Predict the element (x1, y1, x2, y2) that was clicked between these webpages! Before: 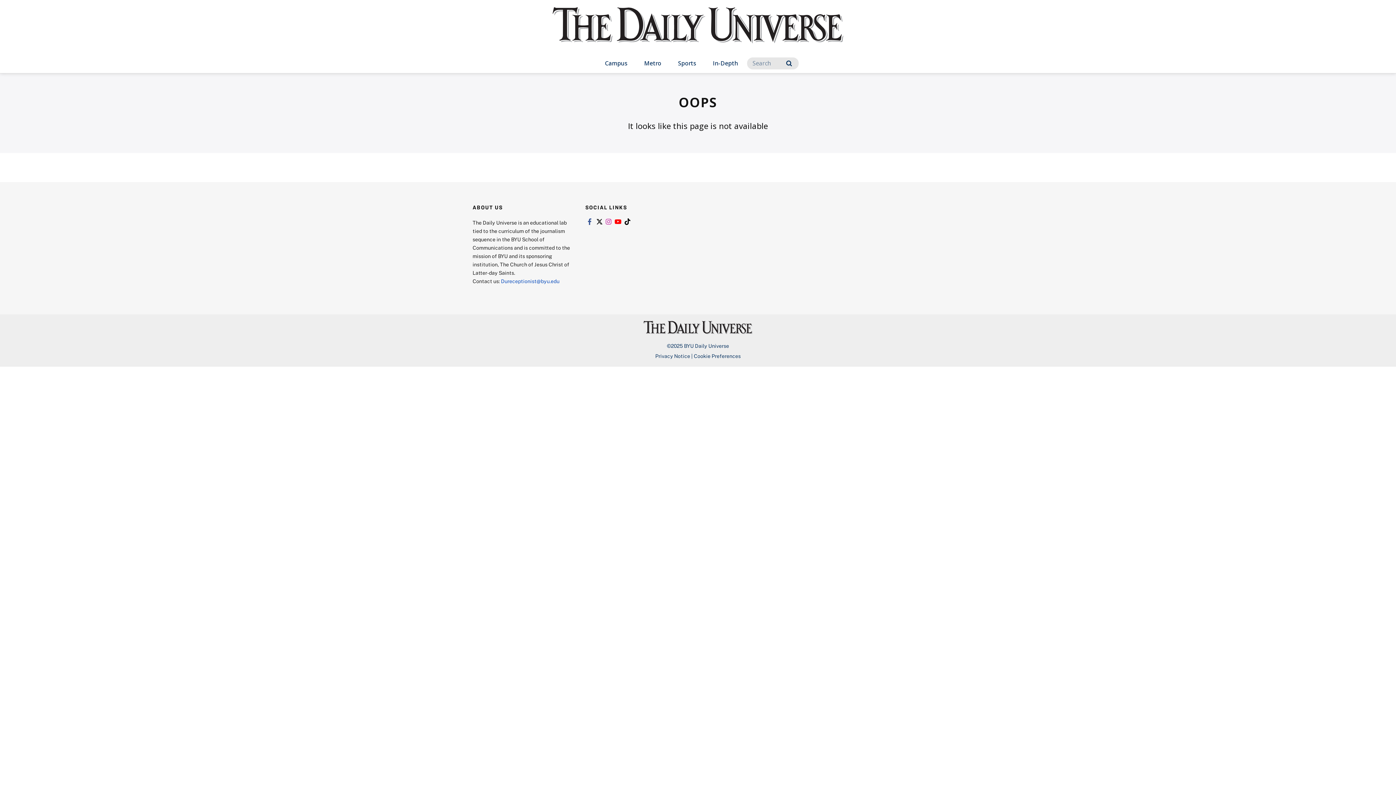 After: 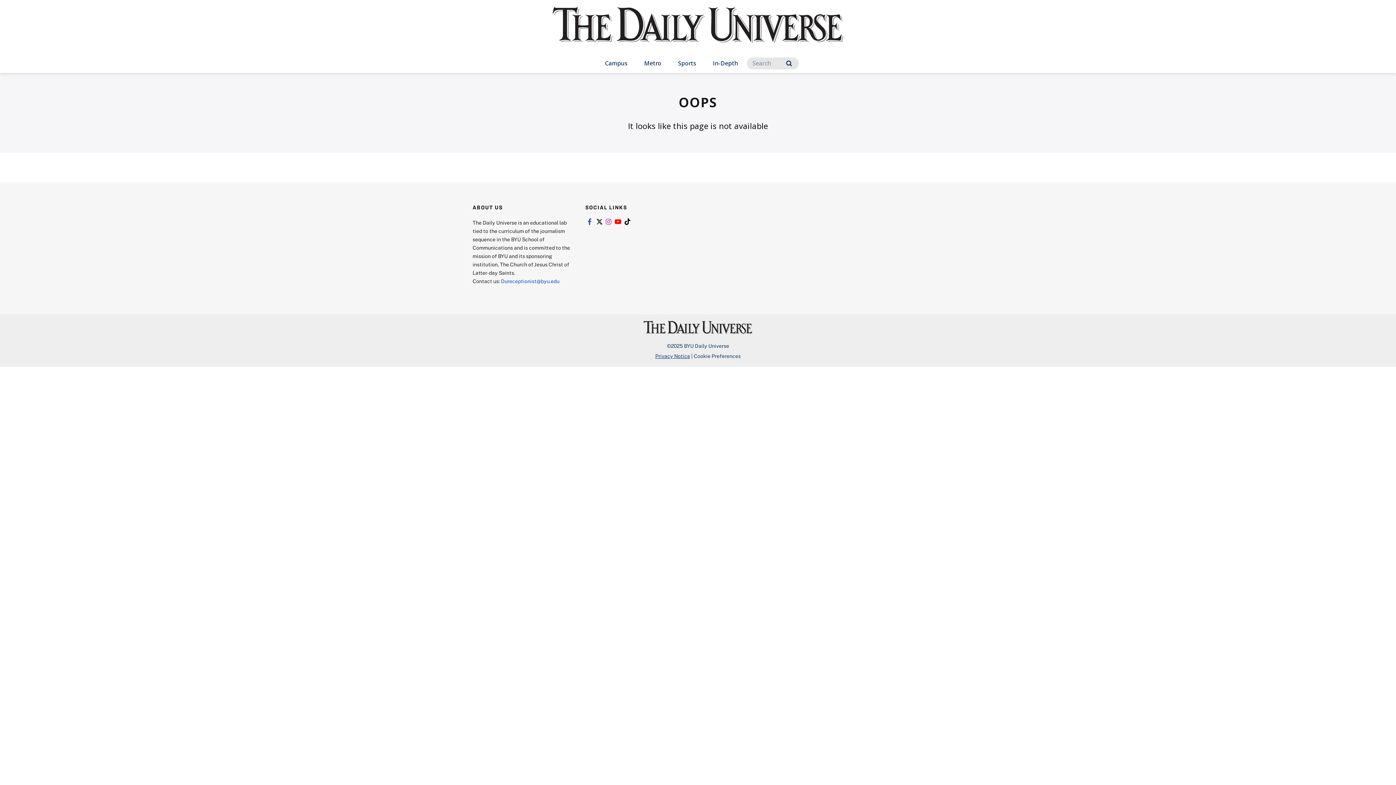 Action: bbox: (655, 353, 690, 359) label: Privacy Notice